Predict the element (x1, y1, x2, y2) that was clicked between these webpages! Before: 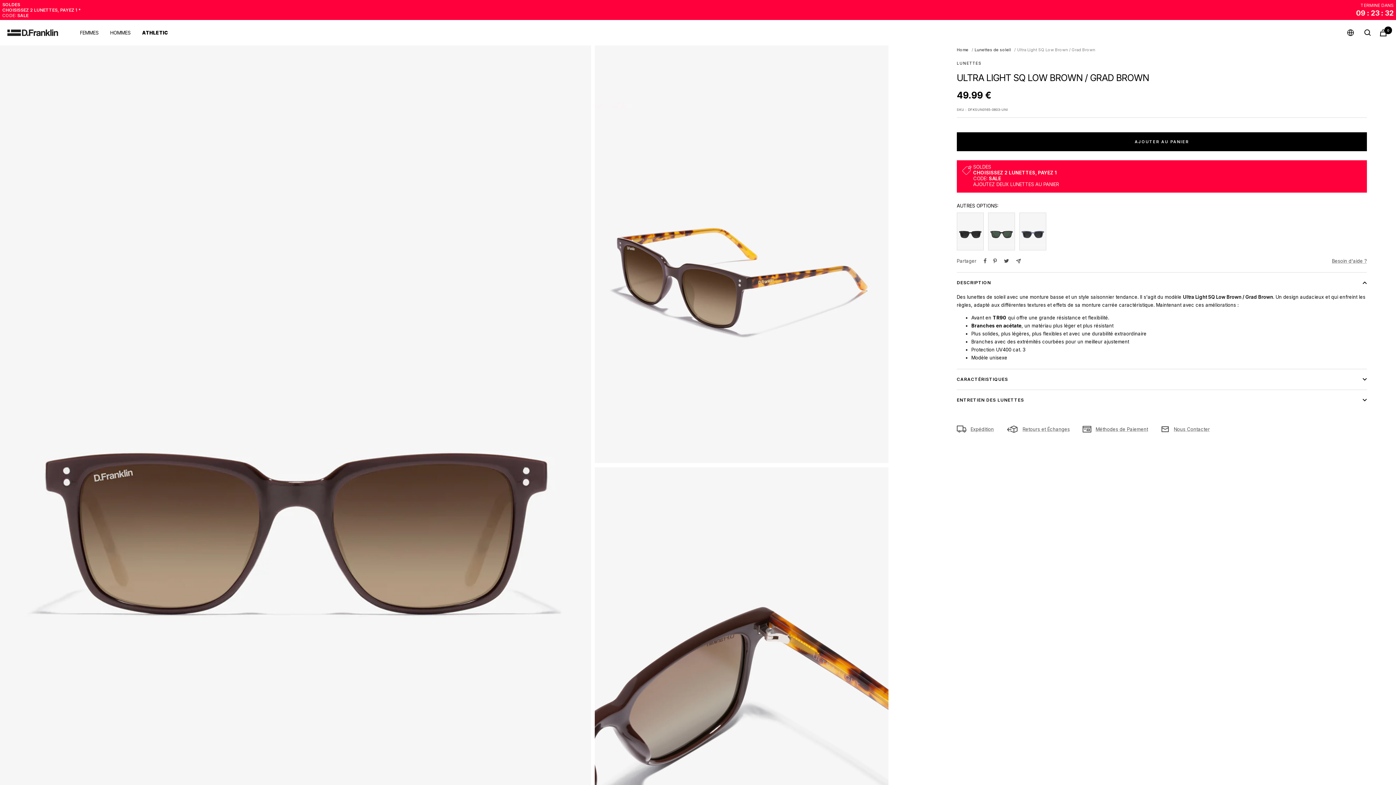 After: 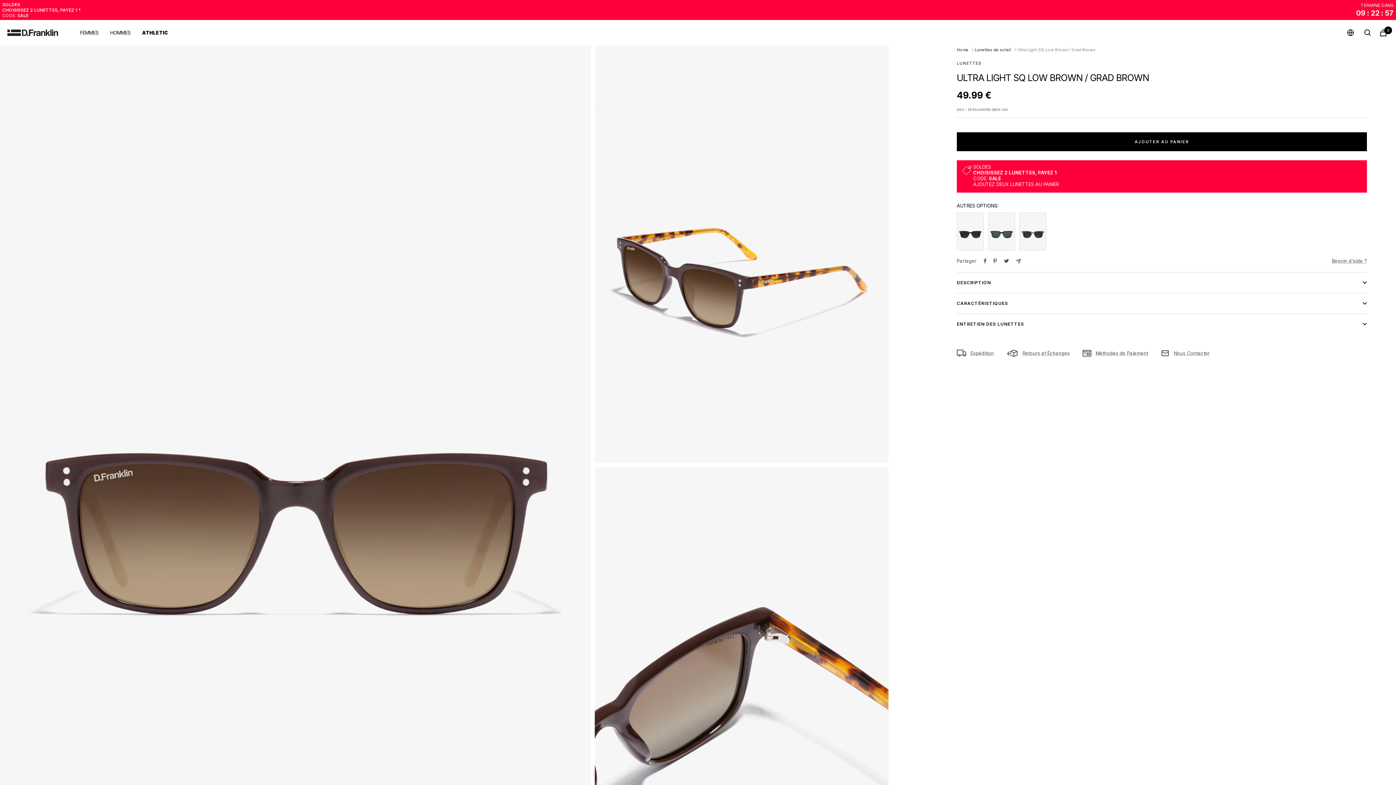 Action: bbox: (957, 272, 1367, 293) label: DESCRIPTION